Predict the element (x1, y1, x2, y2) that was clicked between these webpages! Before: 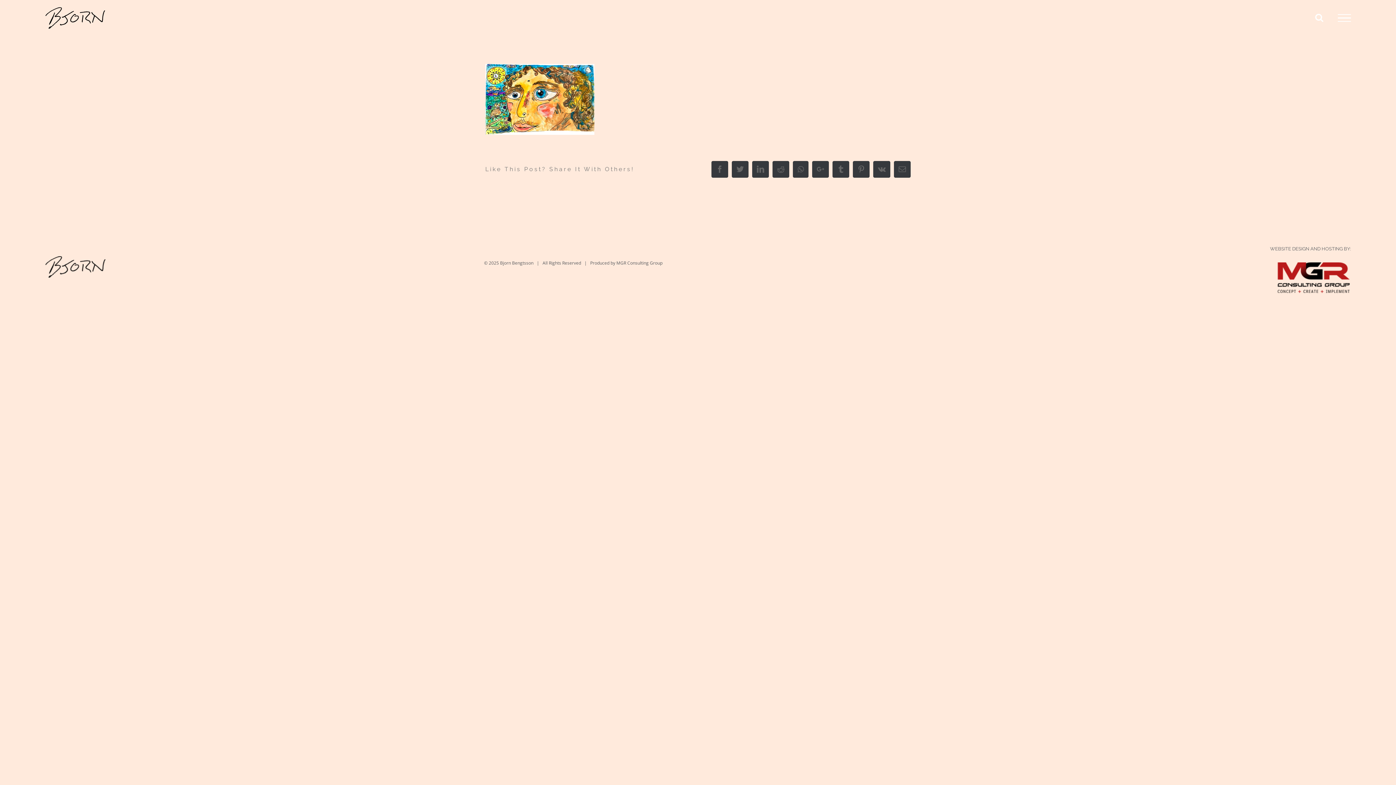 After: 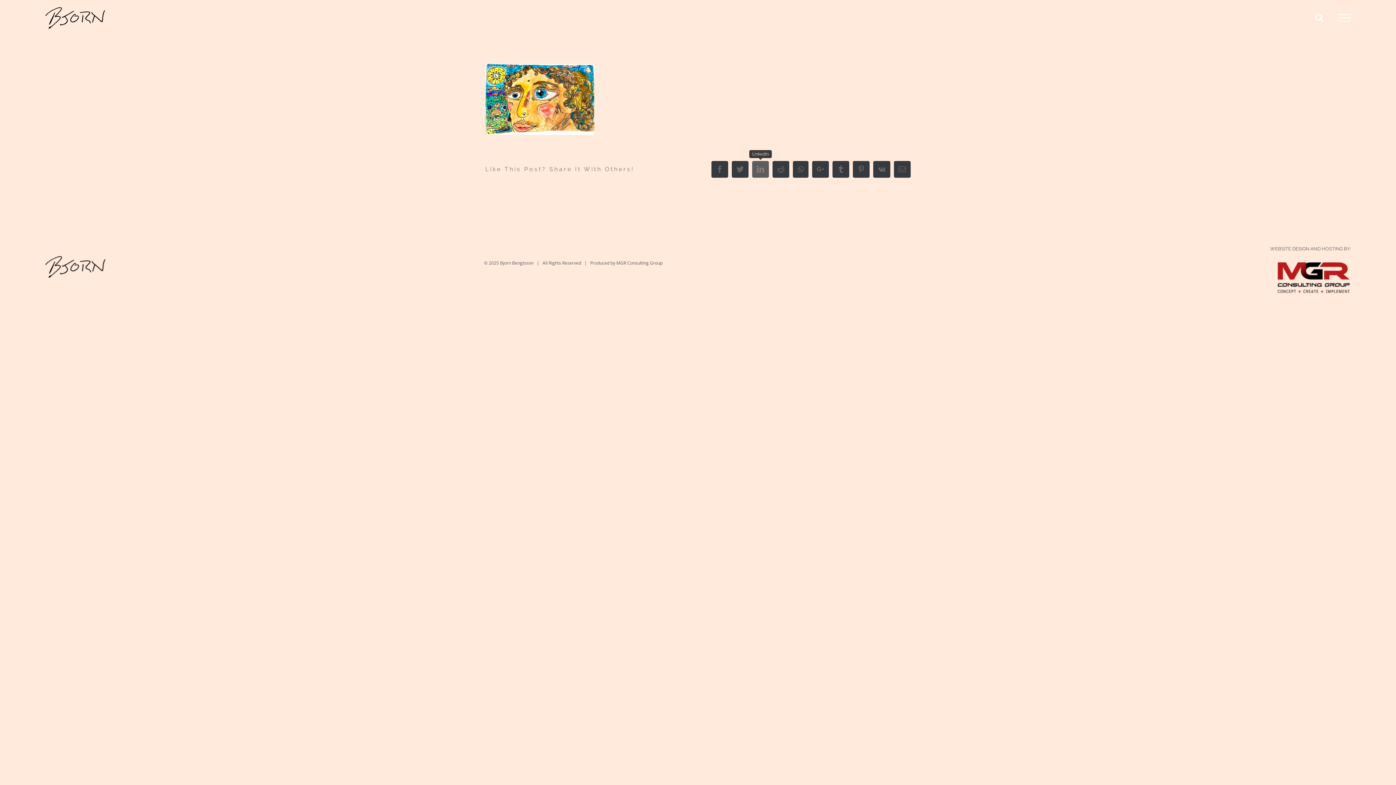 Action: bbox: (752, 161, 769, 177) label: LinkedIn